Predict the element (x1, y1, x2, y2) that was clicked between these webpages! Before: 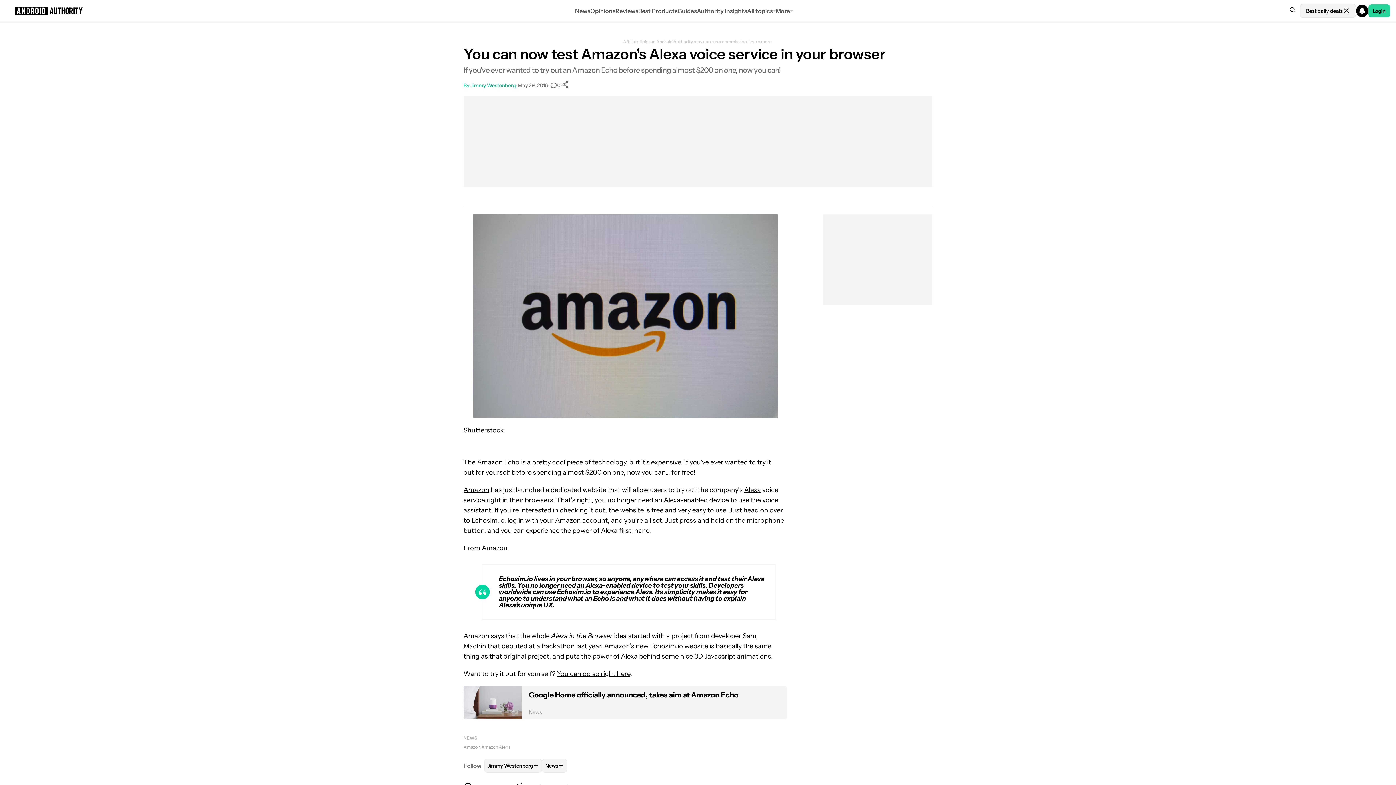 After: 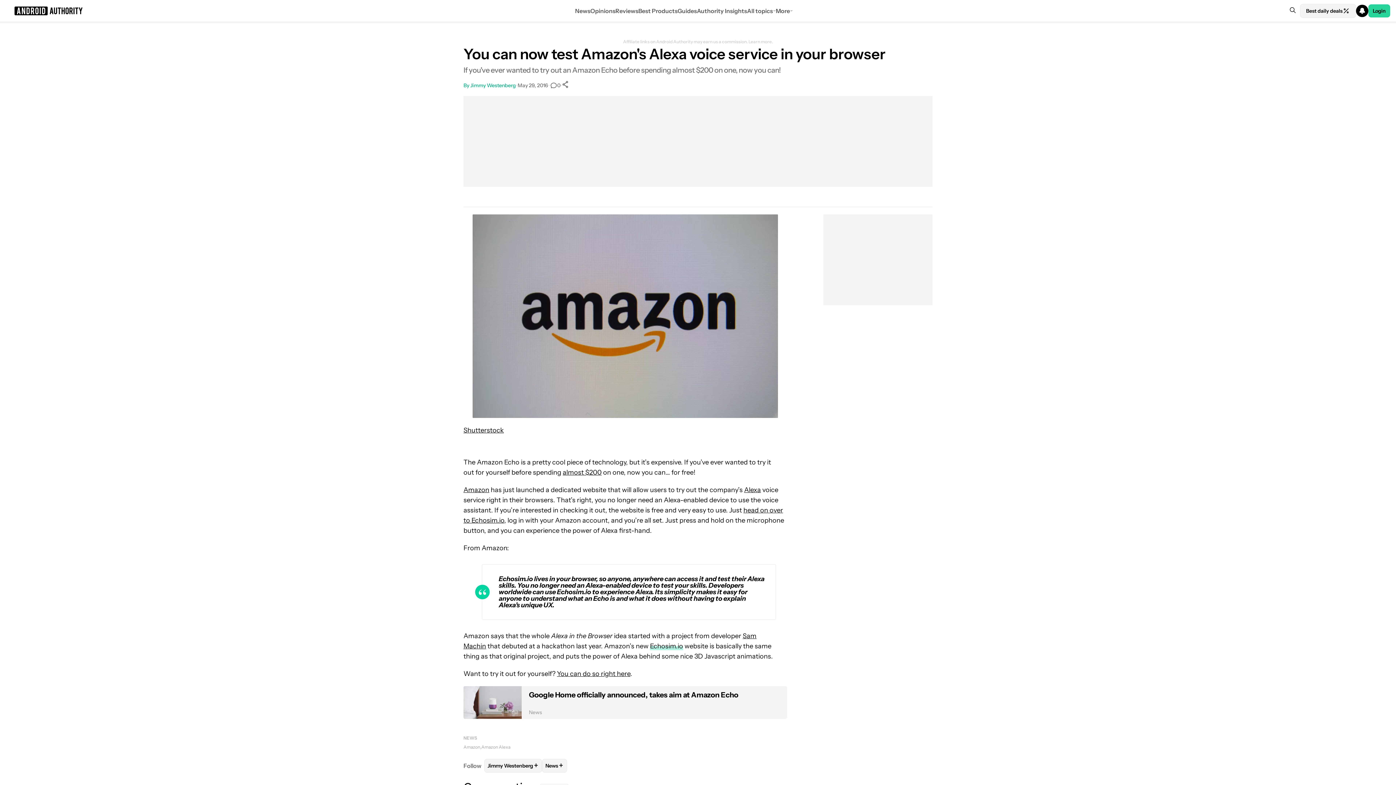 Action: label: Echosim.io bbox: (650, 642, 683, 650)